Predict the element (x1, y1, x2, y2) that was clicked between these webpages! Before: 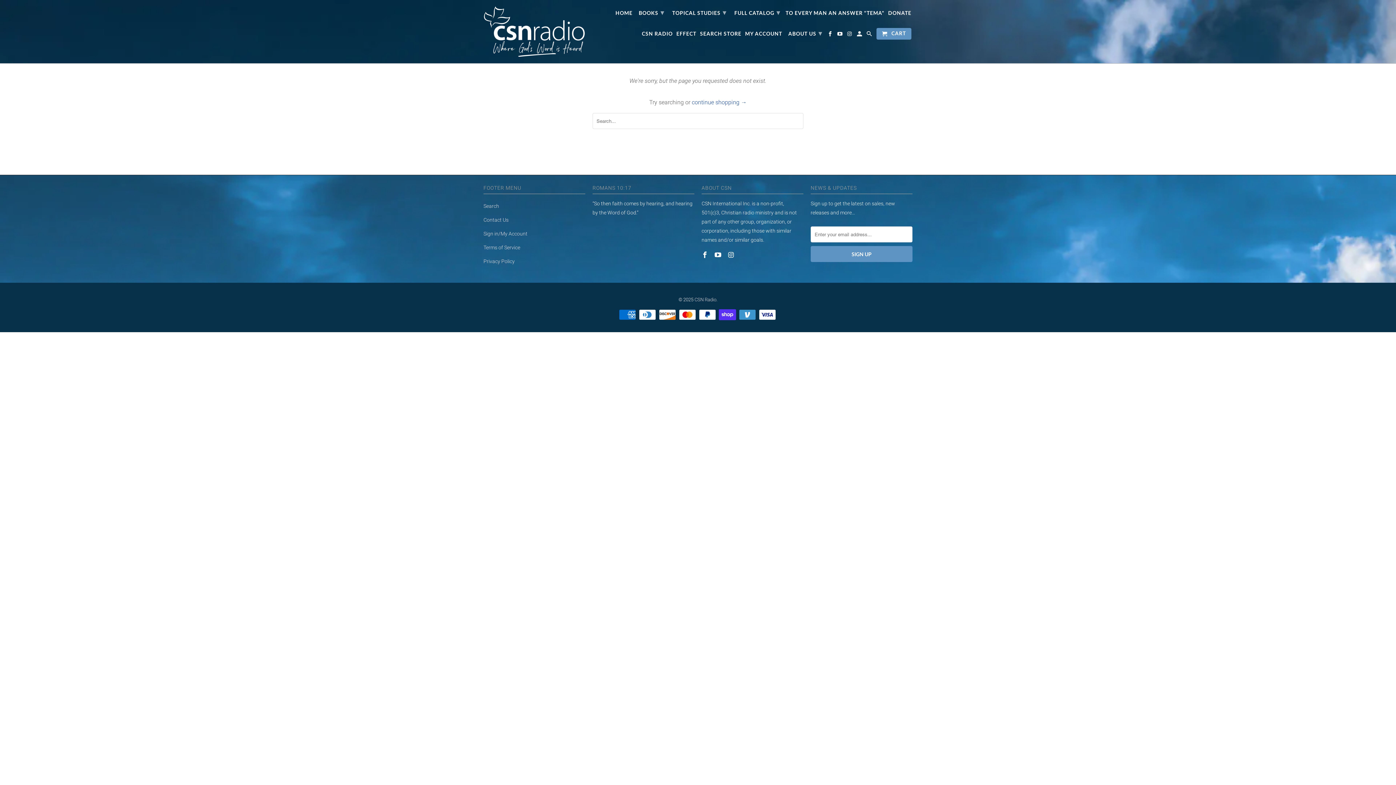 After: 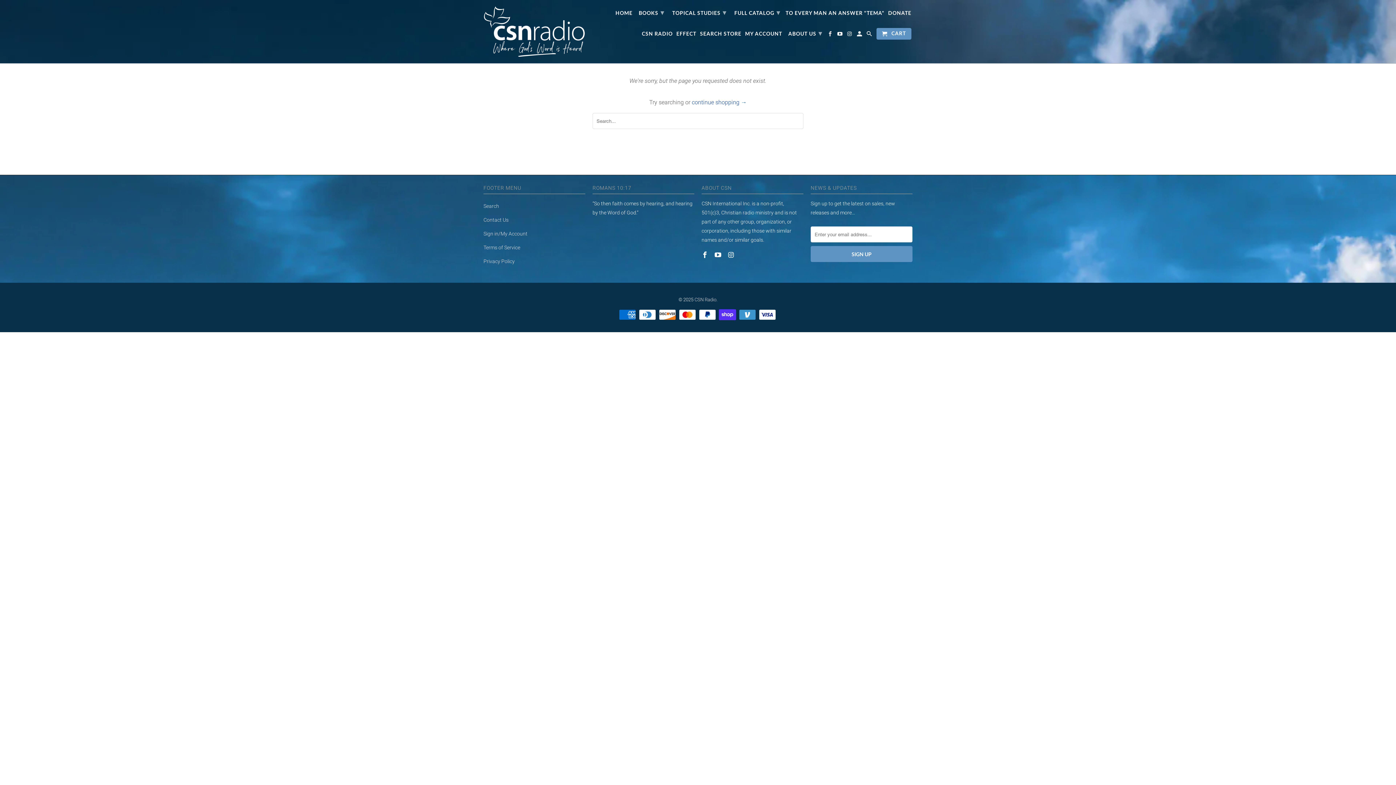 Action: bbox: (827, 30, 833, 39)